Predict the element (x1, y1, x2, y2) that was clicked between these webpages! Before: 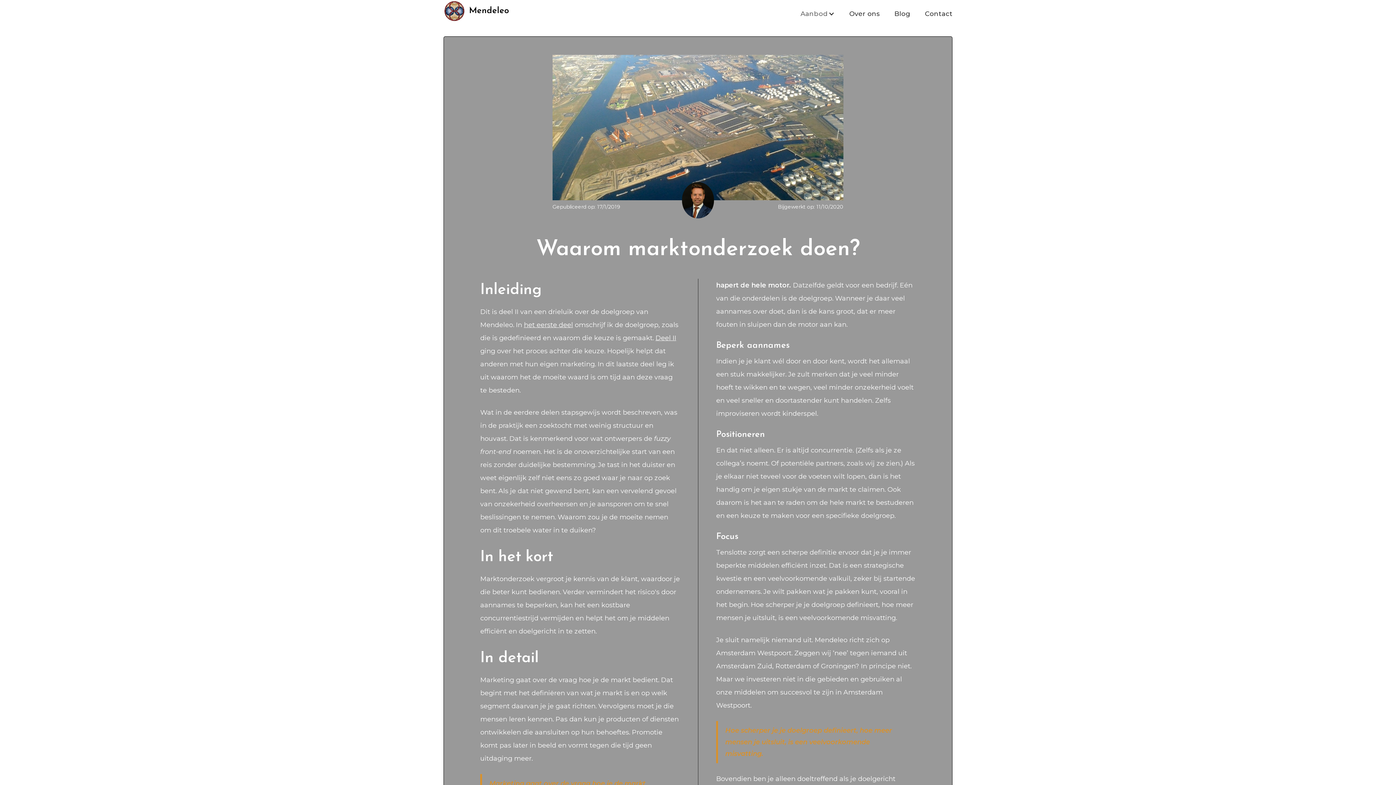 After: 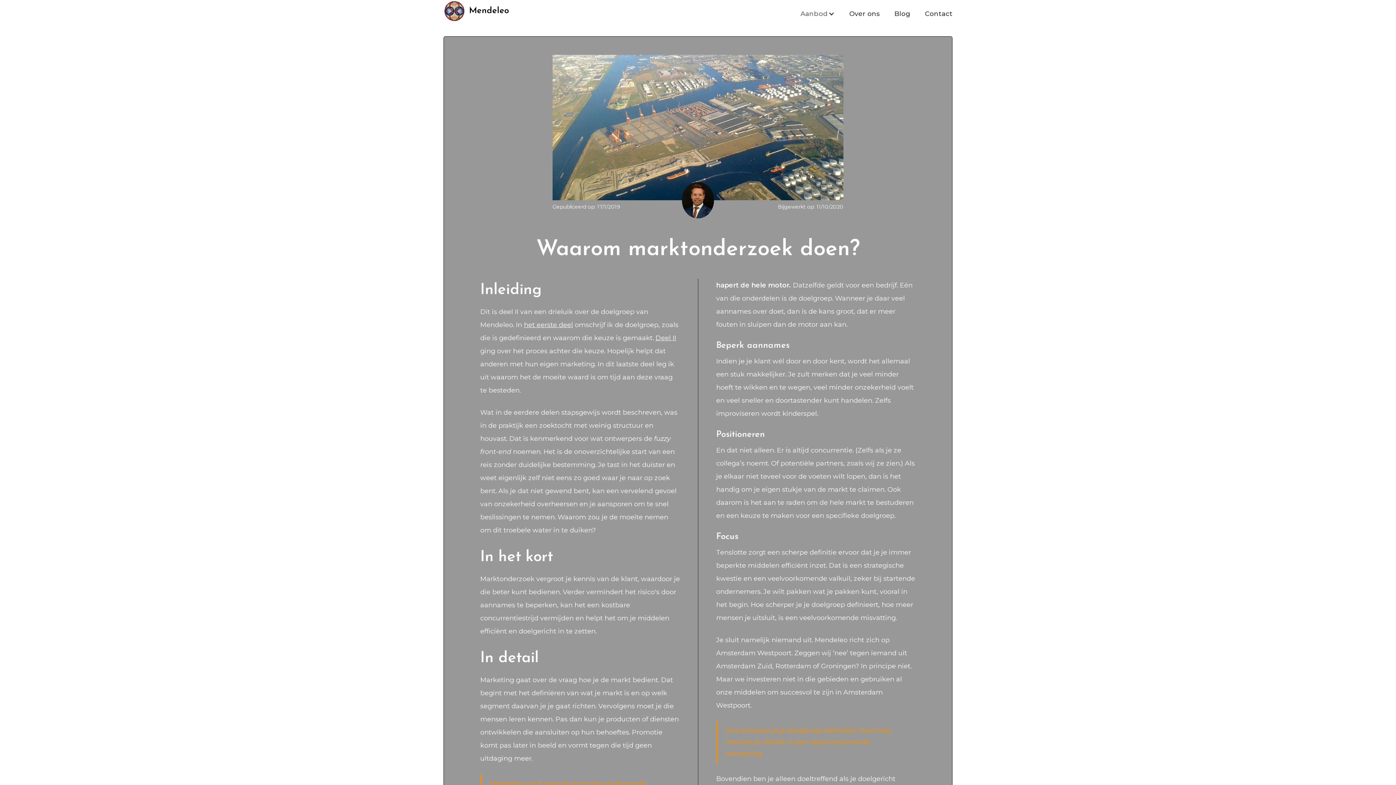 Action: label: Deel II bbox: (655, 334, 676, 342)